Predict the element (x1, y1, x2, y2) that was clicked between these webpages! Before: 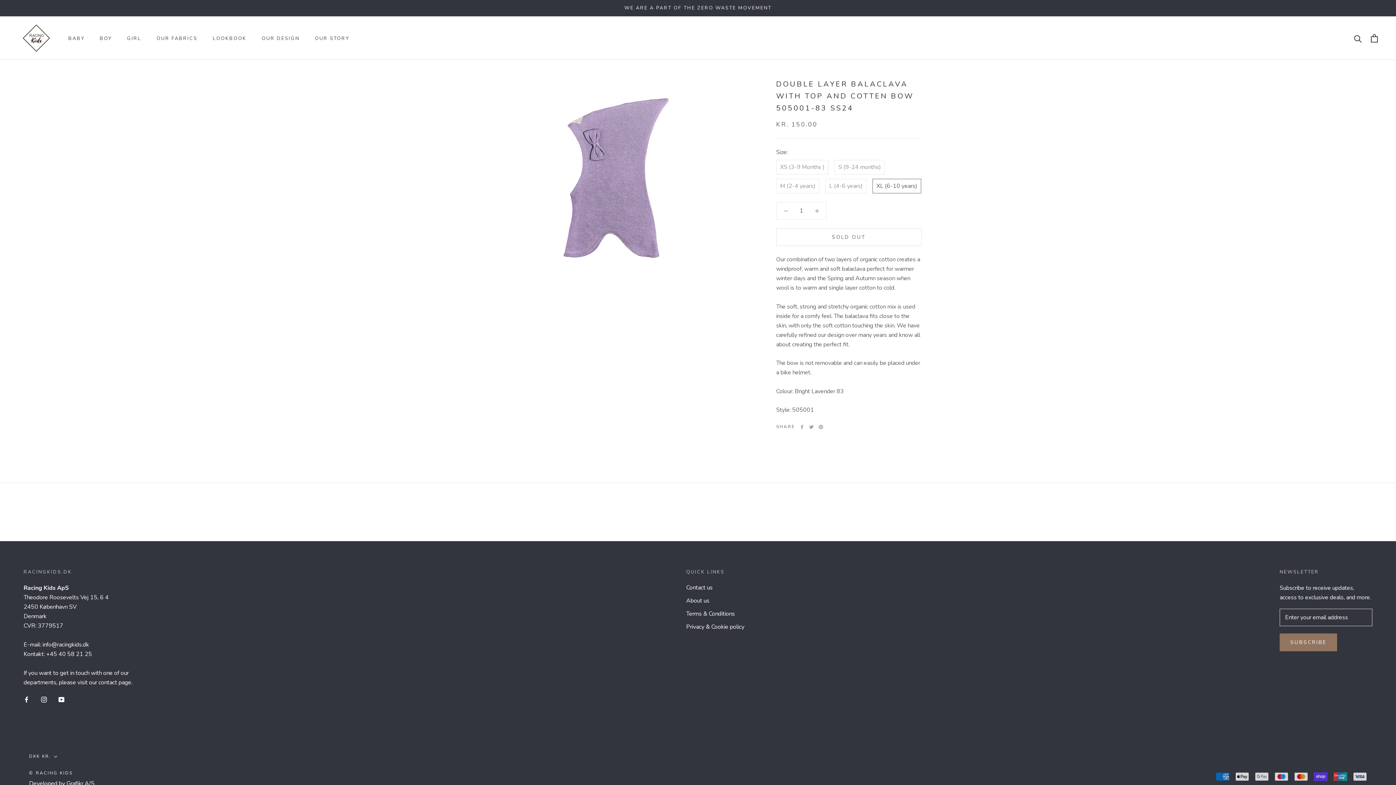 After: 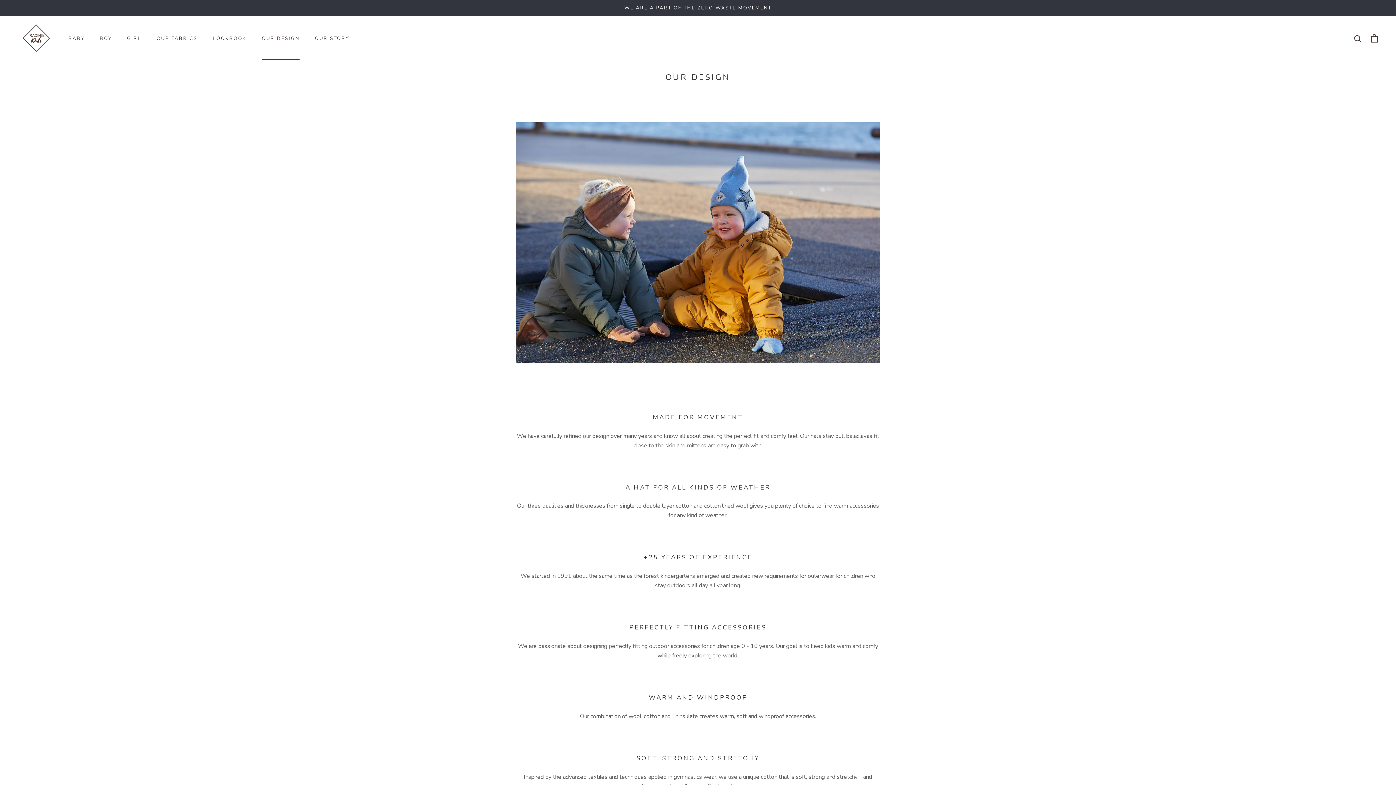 Action: label: OUR DESIGN
OUR DESIGN bbox: (261, 35, 299, 41)